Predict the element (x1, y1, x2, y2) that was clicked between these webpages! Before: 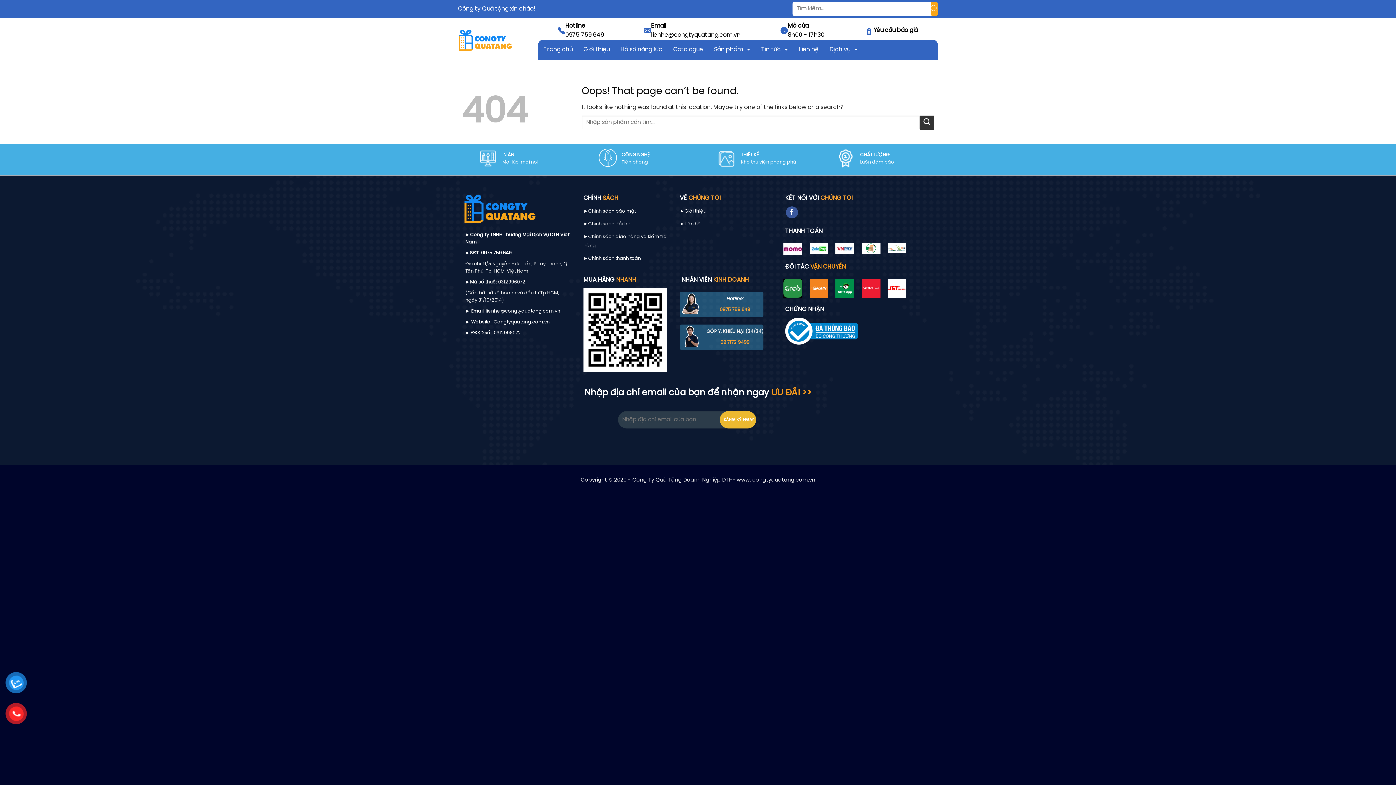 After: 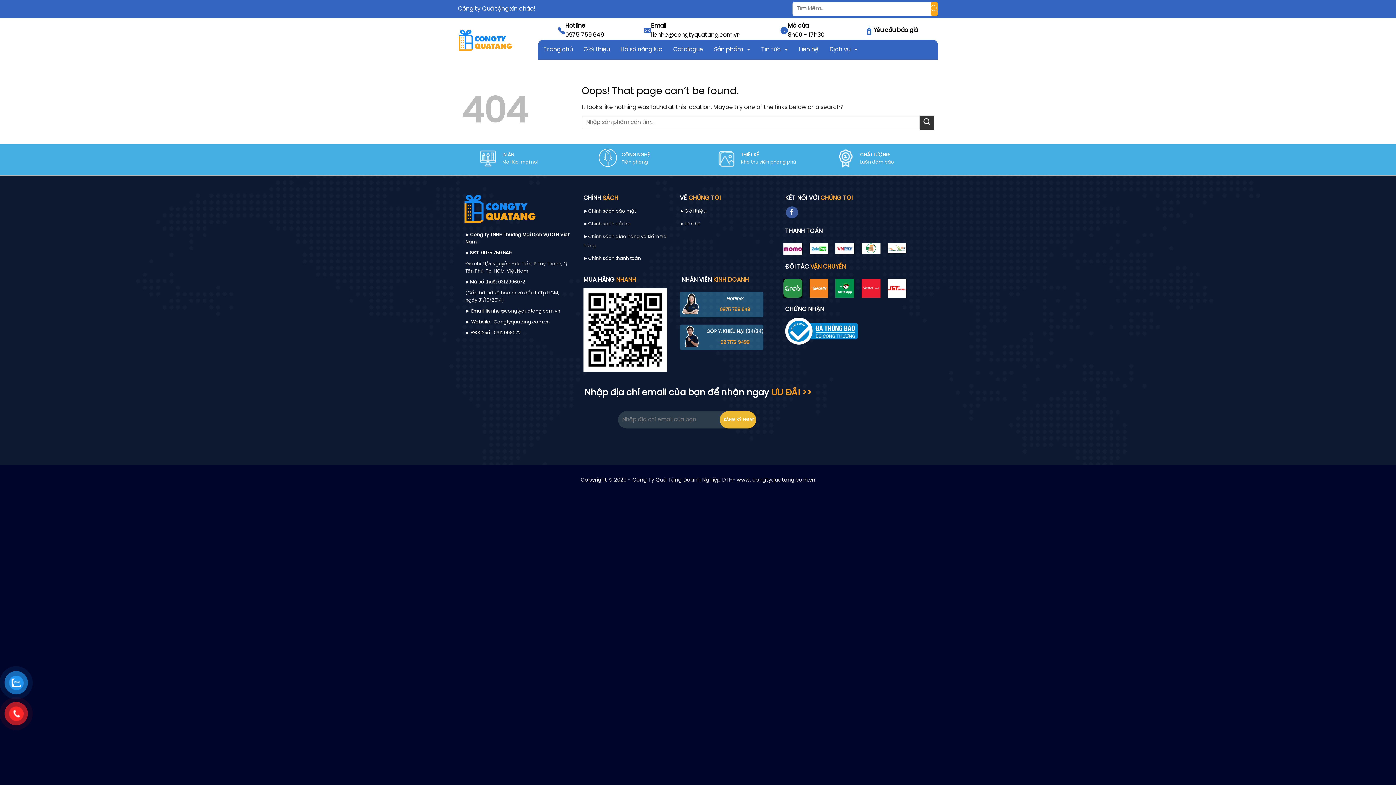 Action: bbox: (785, 317, 858, 345)